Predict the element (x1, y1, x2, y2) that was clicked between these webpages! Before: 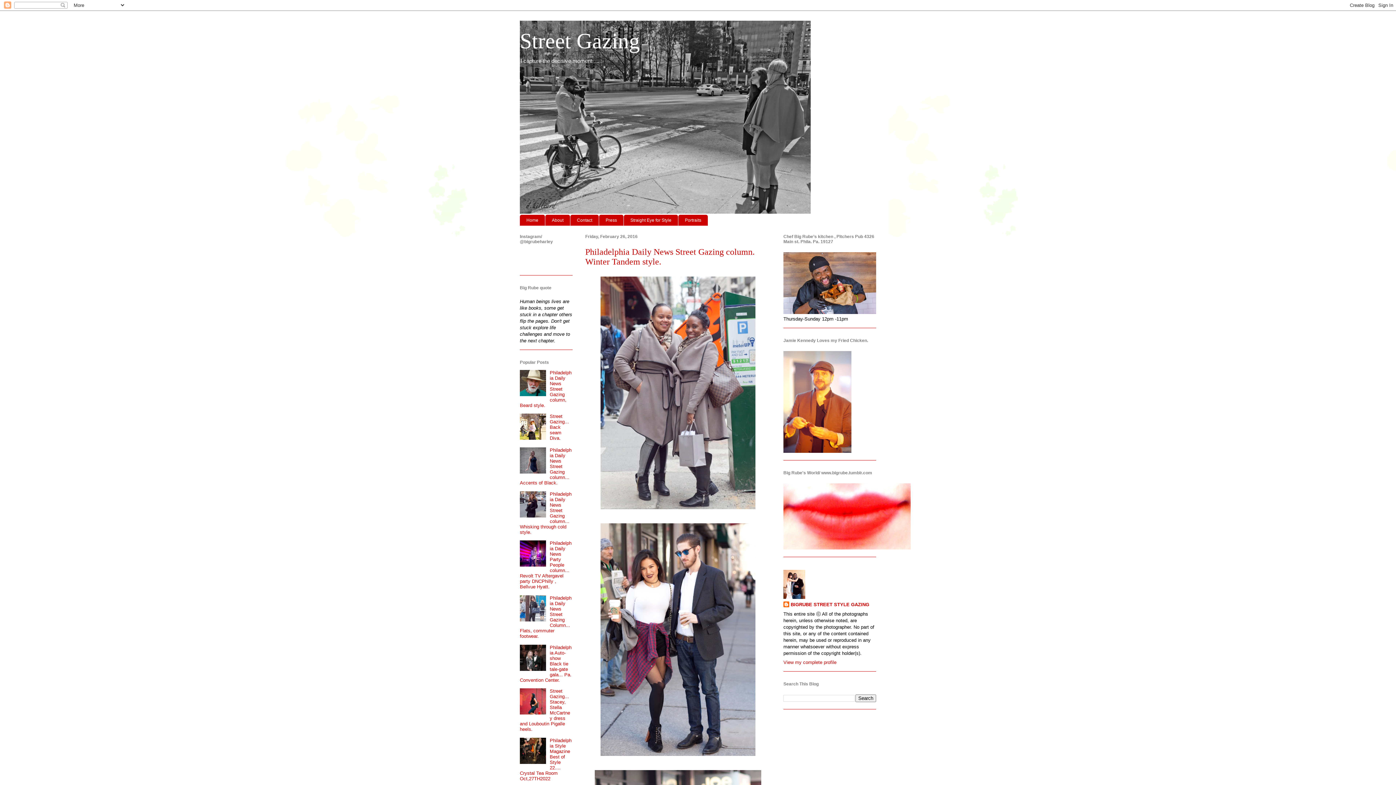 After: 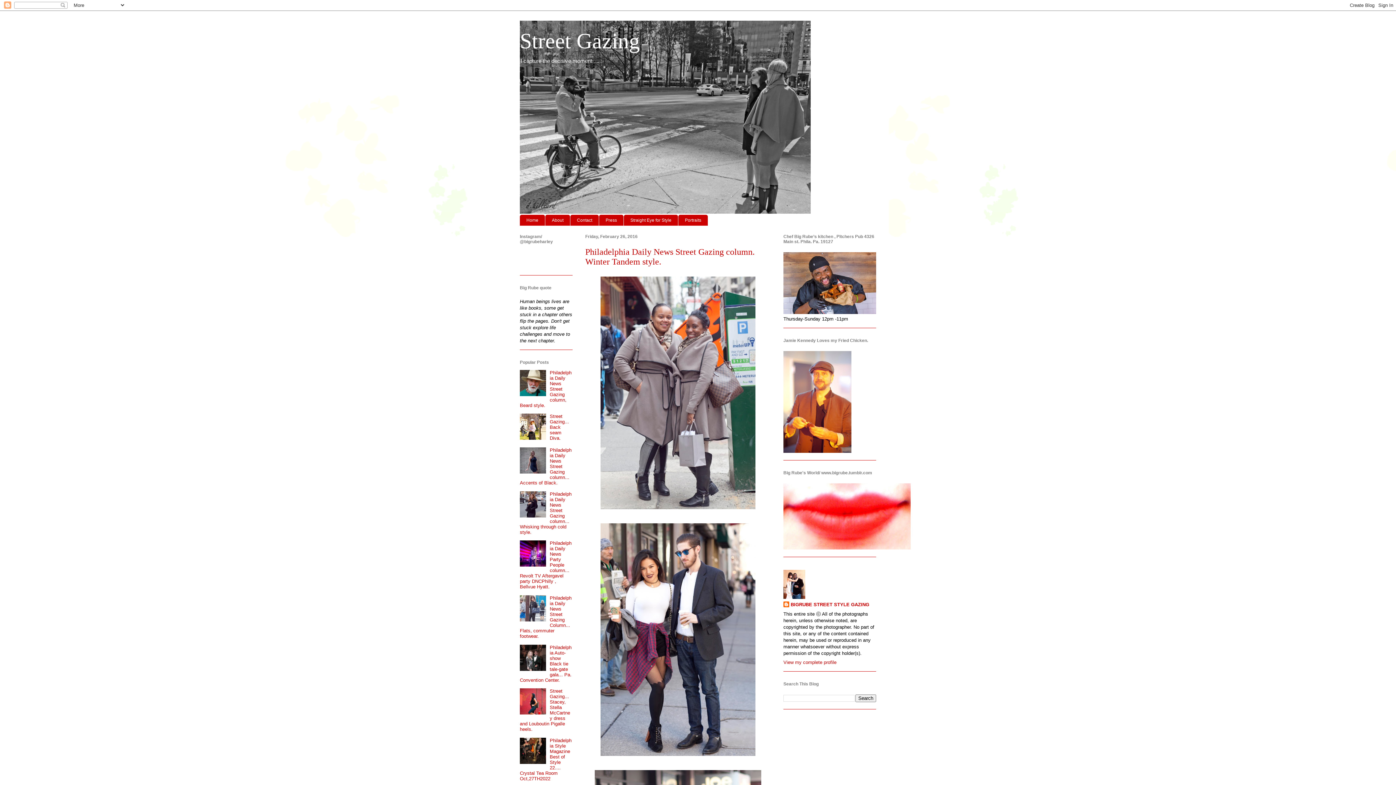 Action: bbox: (520, 710, 548, 716)